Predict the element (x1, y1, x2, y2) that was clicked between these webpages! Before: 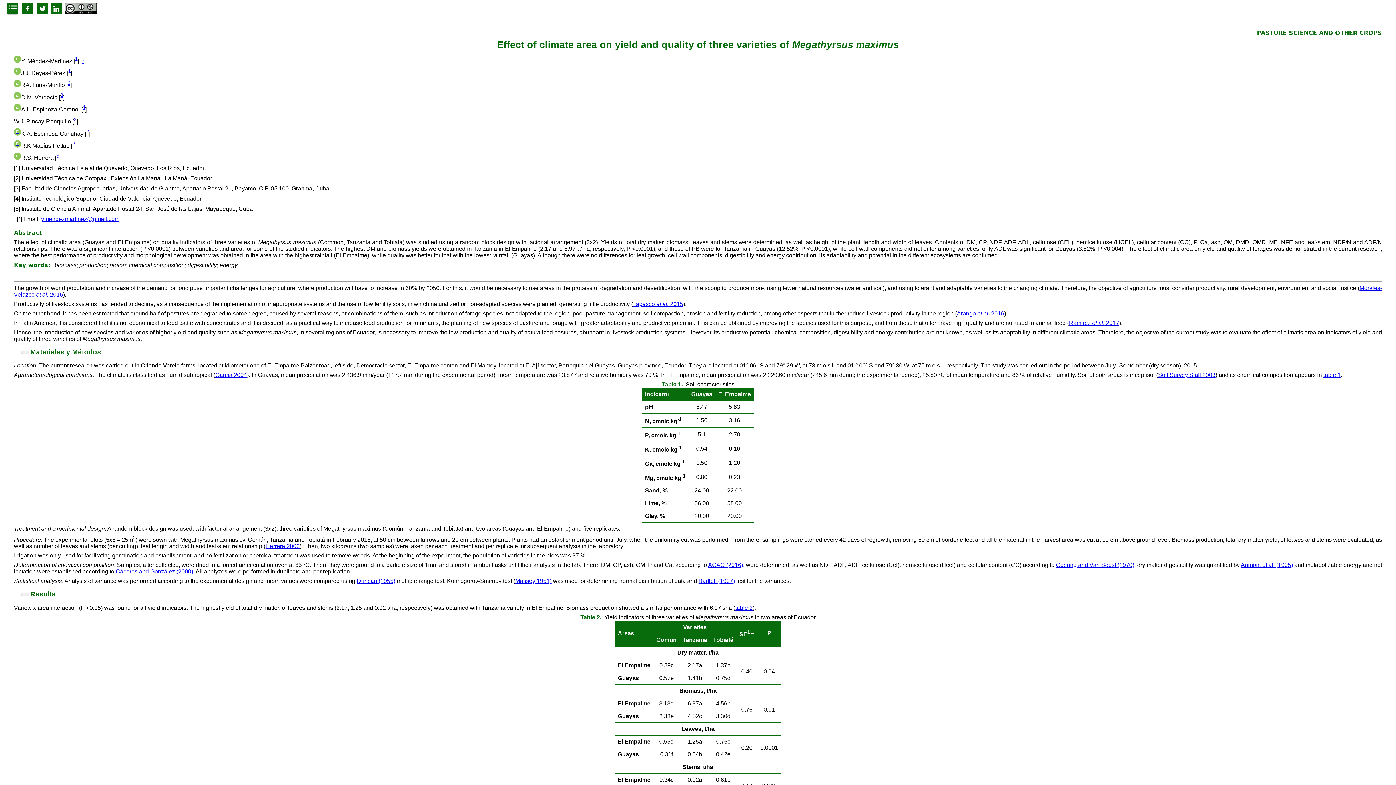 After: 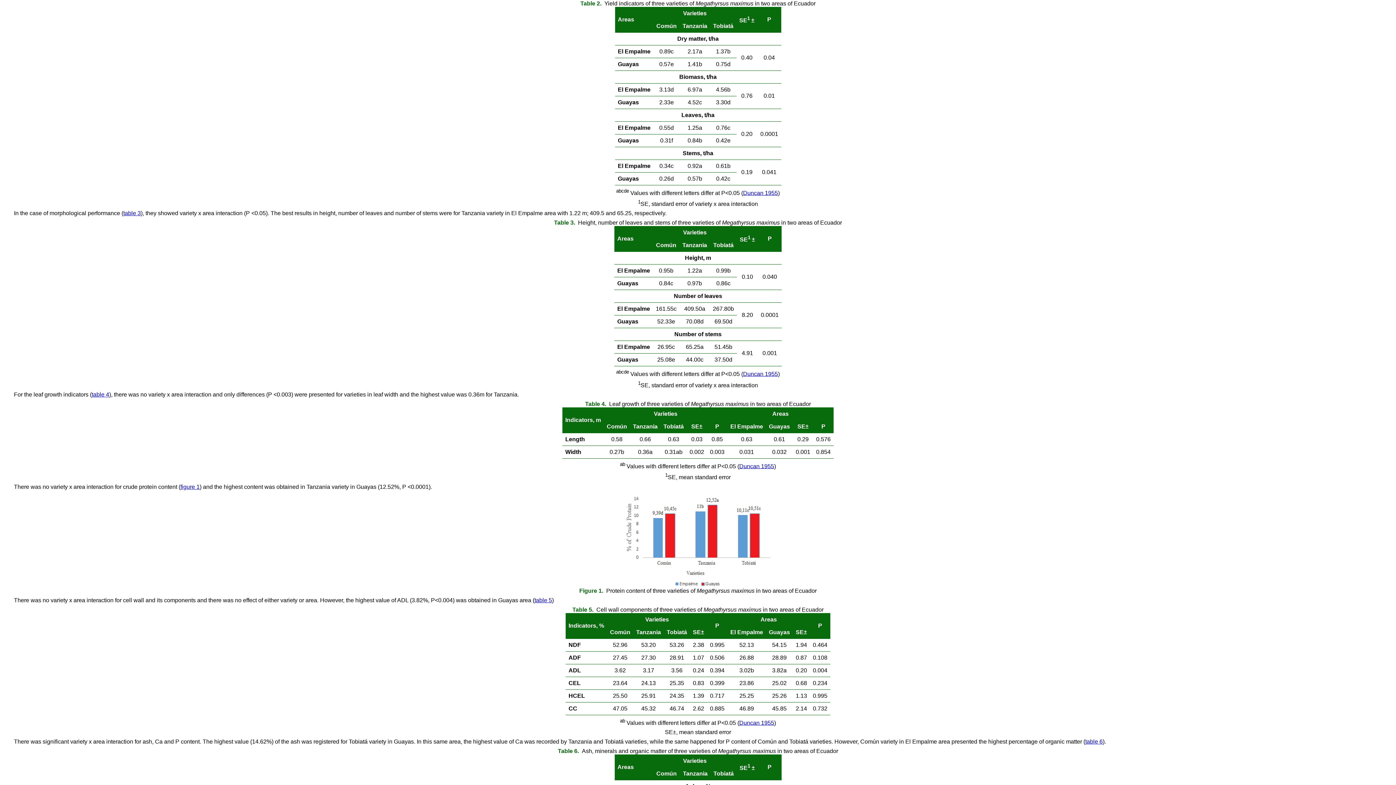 Action: label: table 2 bbox: (735, 604, 752, 611)